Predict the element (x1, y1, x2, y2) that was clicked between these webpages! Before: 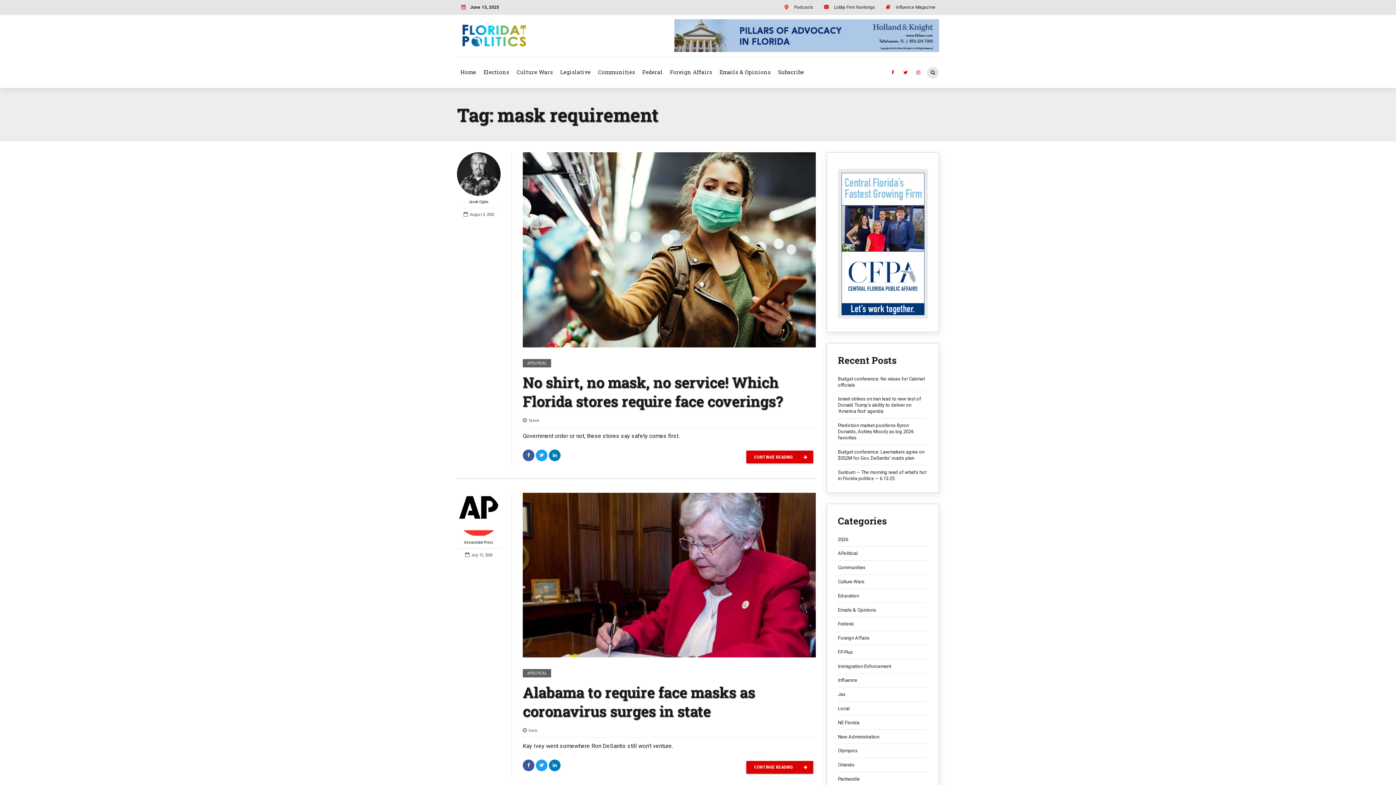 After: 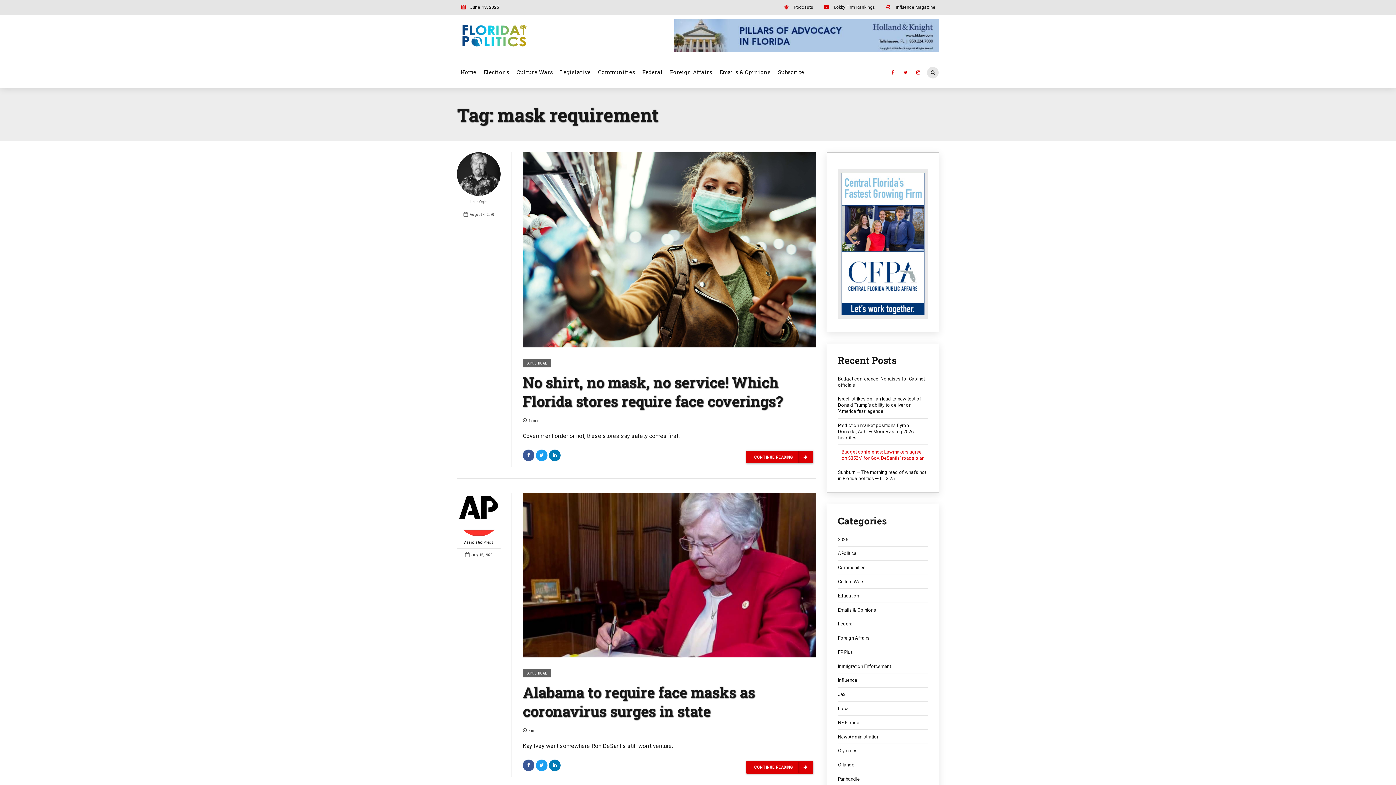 Action: label: Budget conference: Lawmakers agree on $352M for Gov. DeSantis’ roads plan bbox: (838, 449, 928, 461)